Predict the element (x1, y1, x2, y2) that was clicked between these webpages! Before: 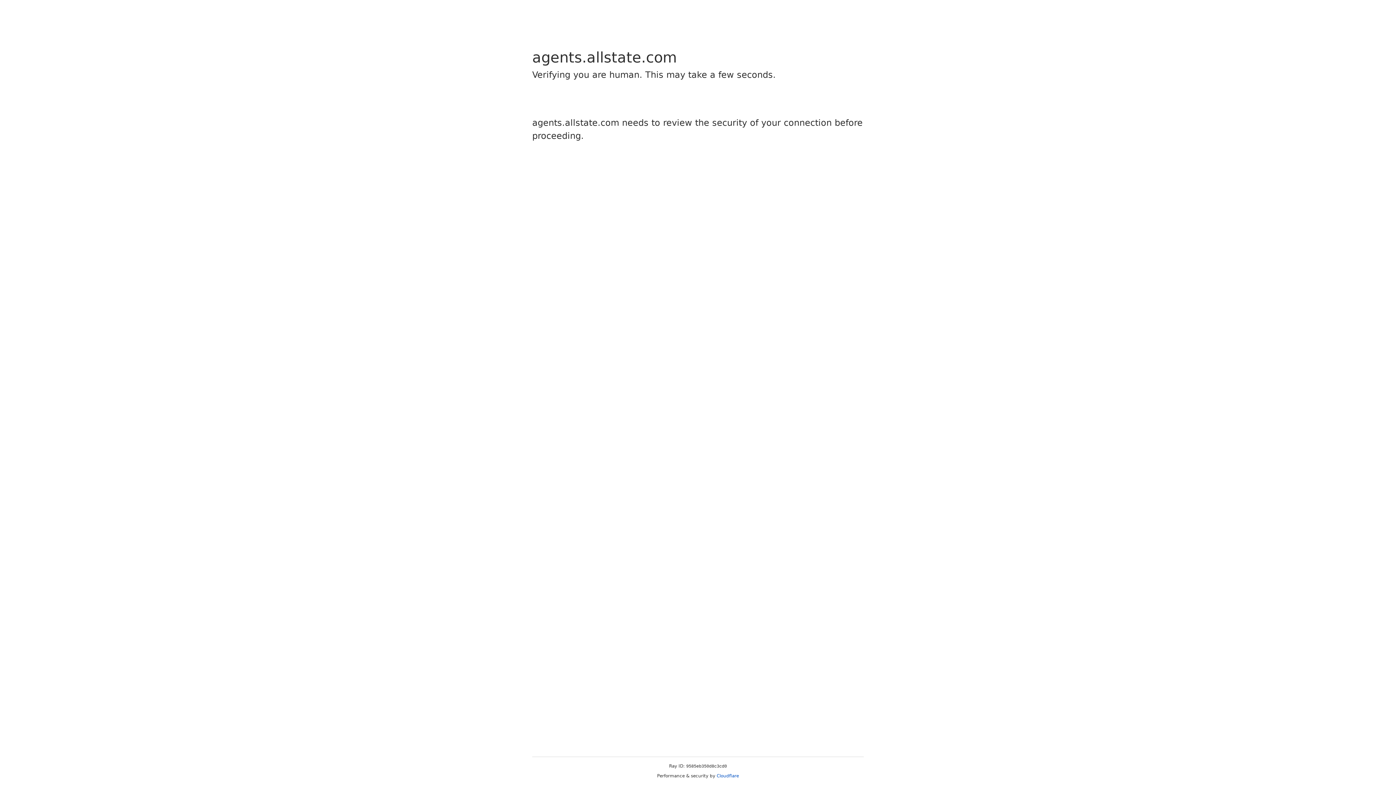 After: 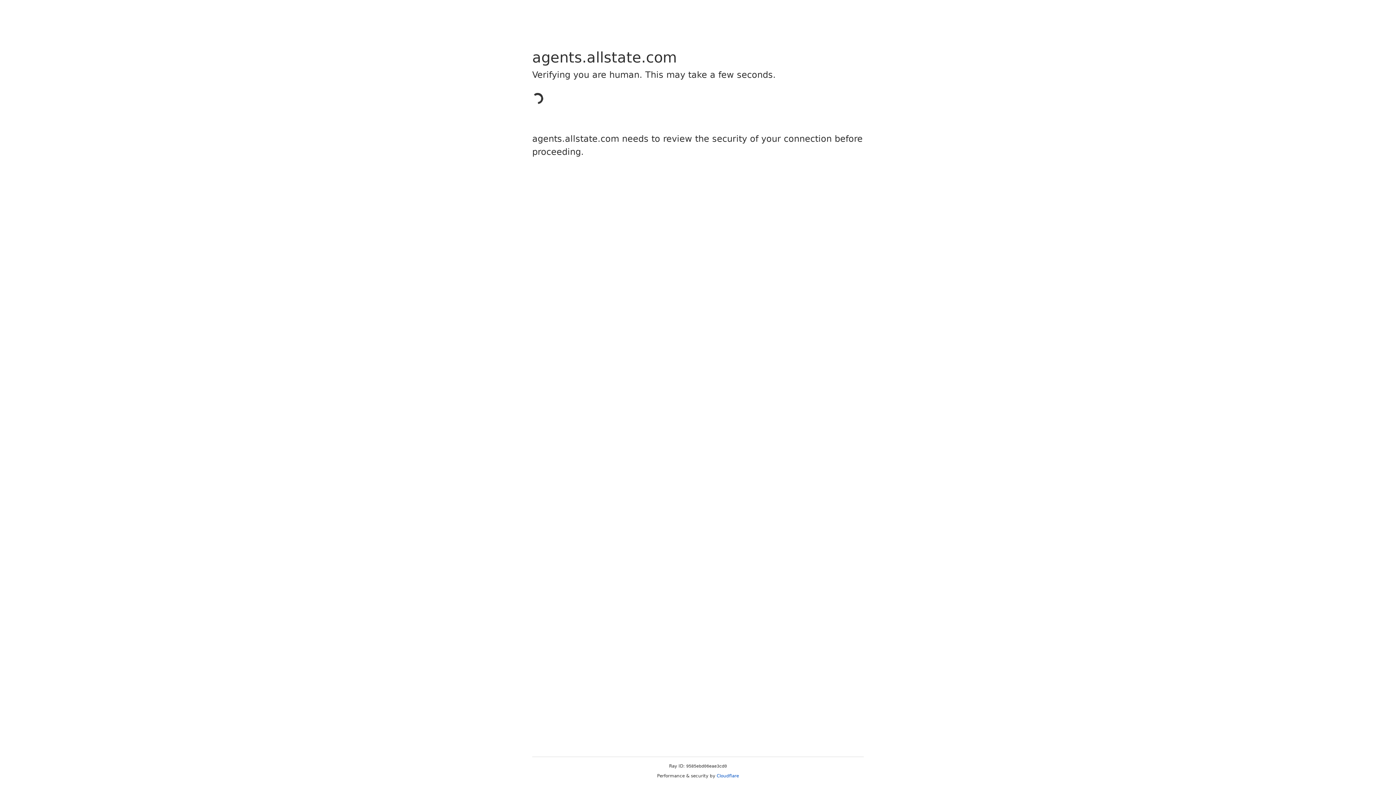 Action: bbox: (716, 773, 739, 778) label: Cloudflare